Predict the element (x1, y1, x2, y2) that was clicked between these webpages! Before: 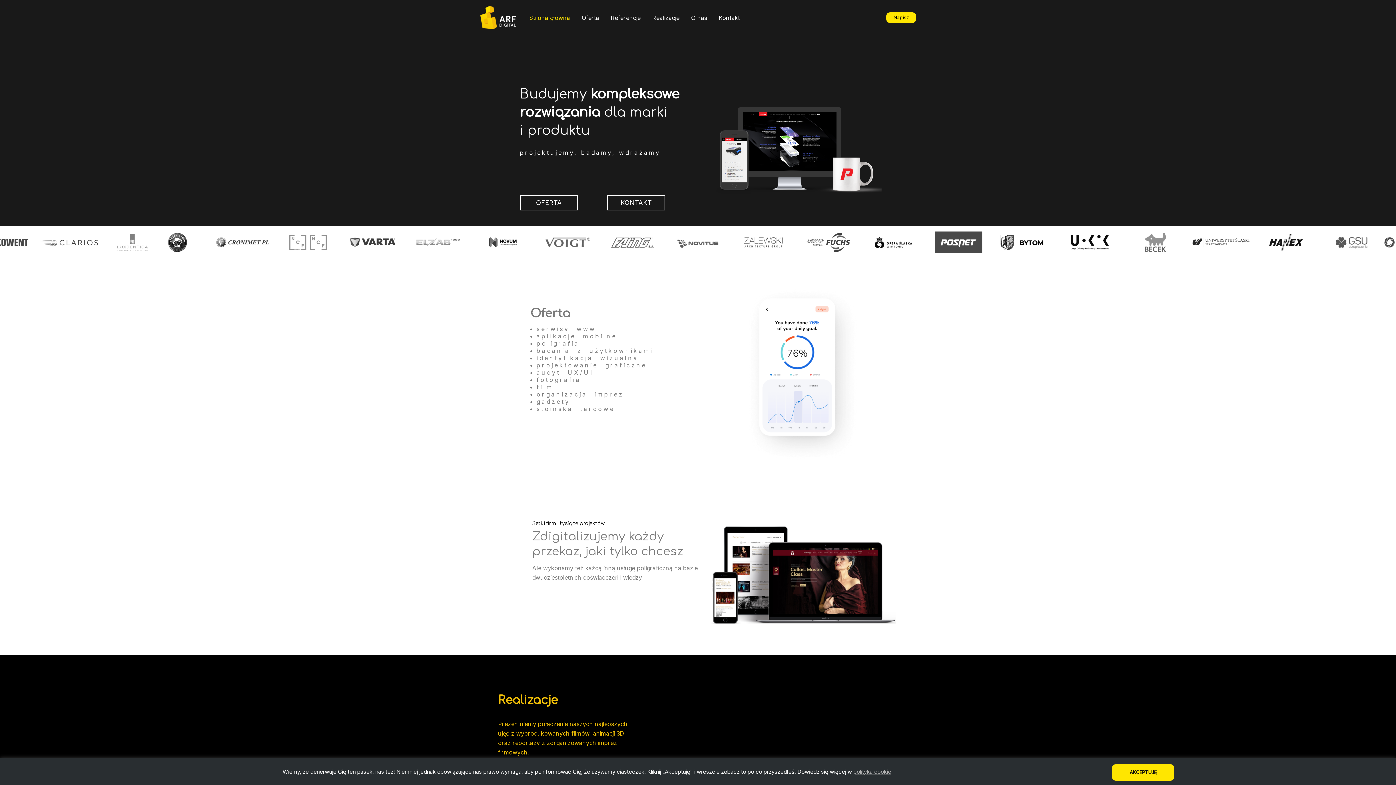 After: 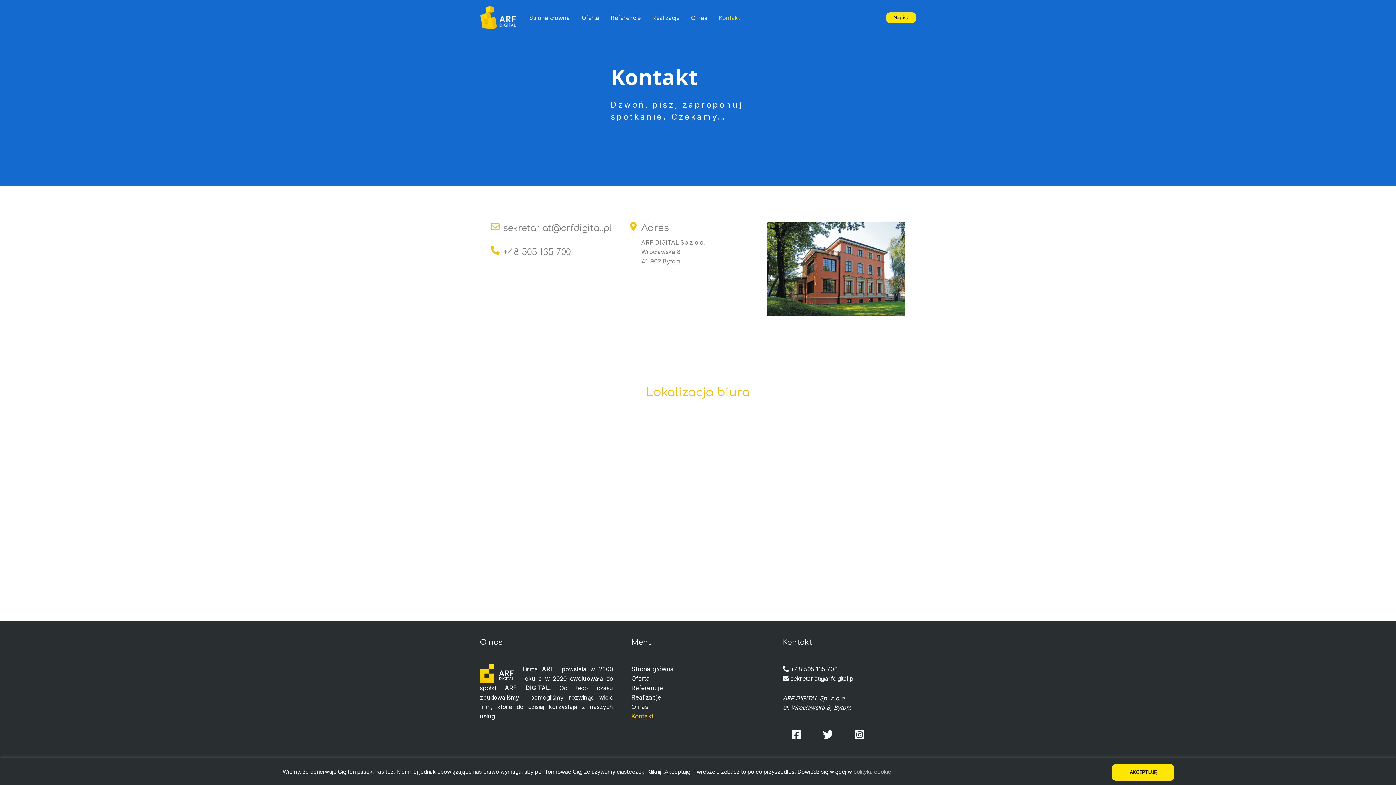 Action: bbox: (886, 12, 916, 22) label: Napisz